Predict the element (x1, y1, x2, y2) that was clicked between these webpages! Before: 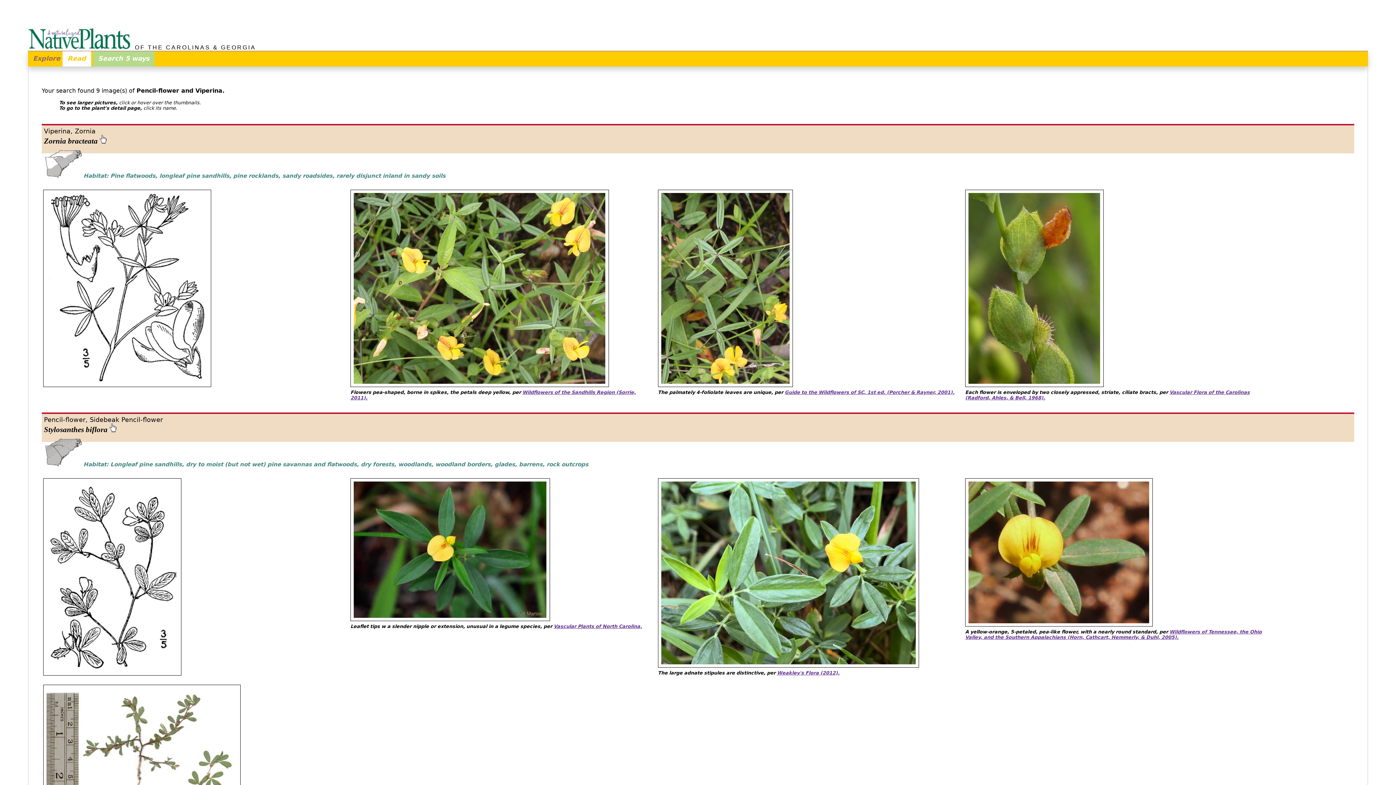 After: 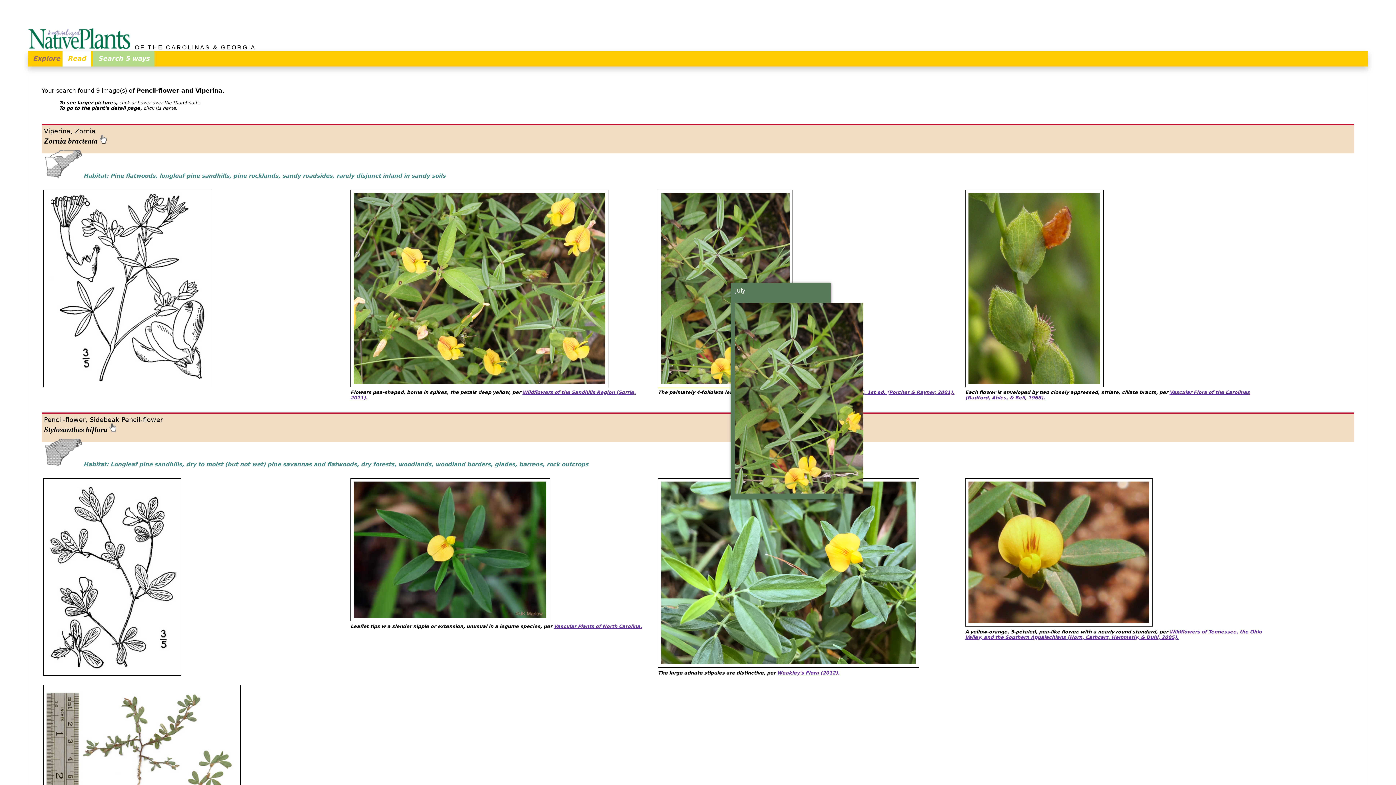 Action: bbox: (658, 381, 793, 388)